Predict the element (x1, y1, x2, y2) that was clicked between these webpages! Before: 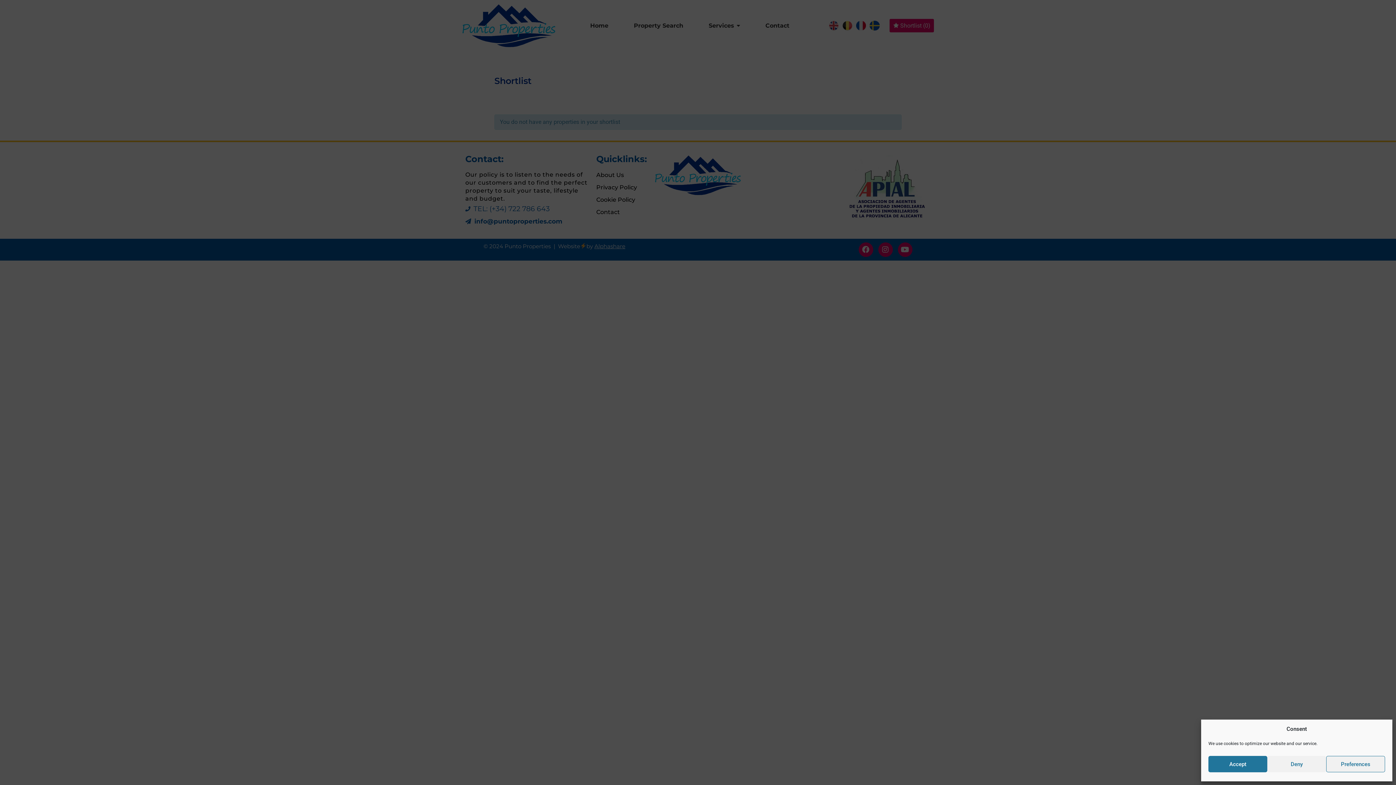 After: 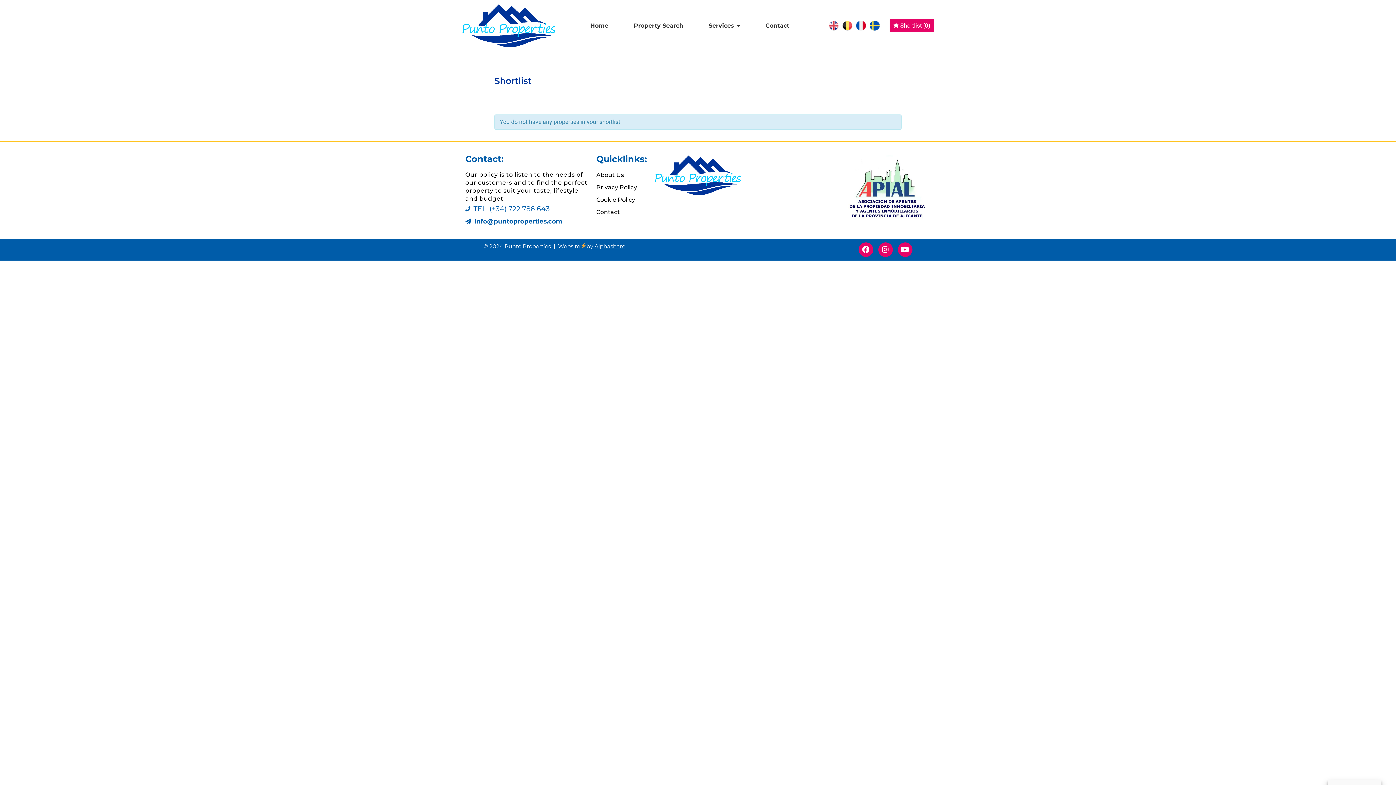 Action: bbox: (1267, 756, 1326, 772) label: Deny